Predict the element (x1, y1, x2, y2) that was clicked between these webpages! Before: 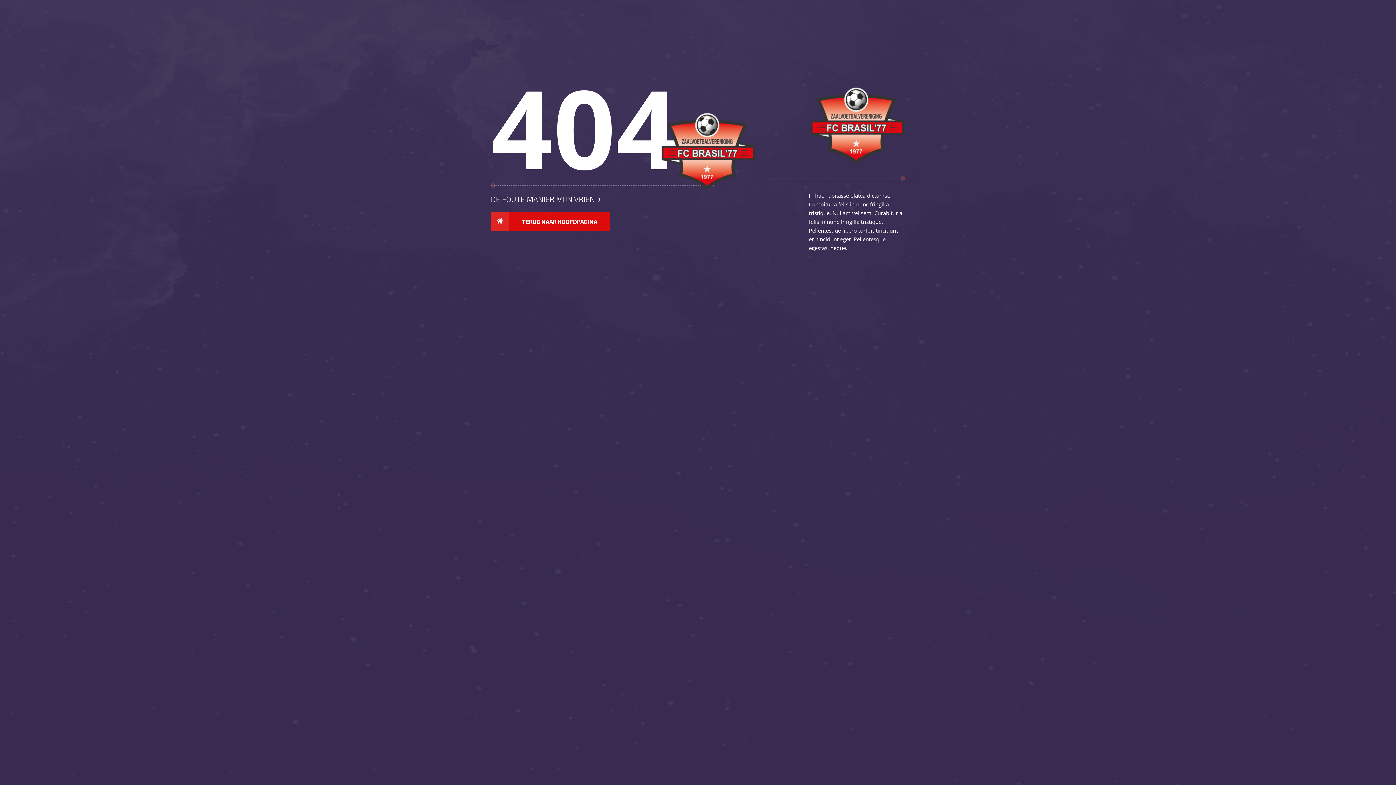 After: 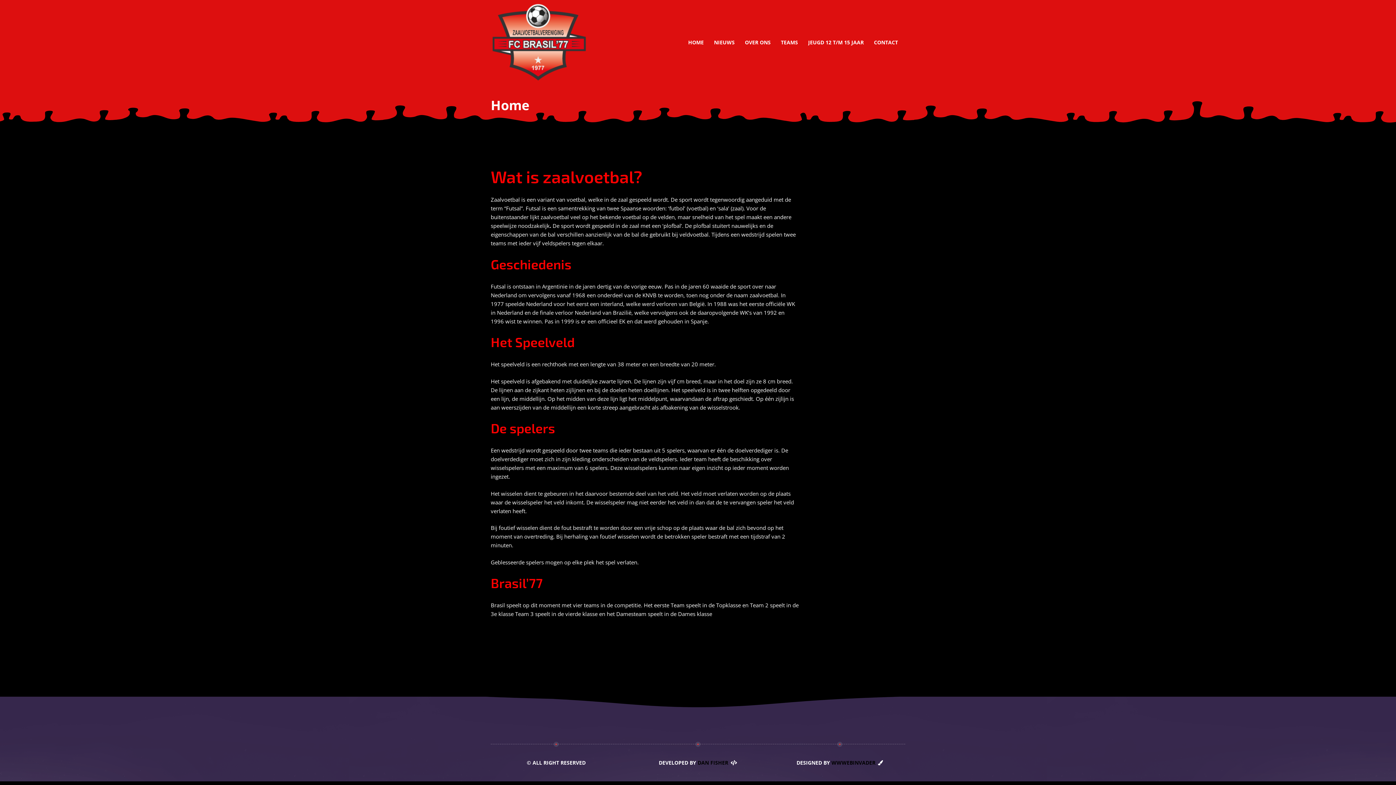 Action: bbox: (809, 122, 905, 129)